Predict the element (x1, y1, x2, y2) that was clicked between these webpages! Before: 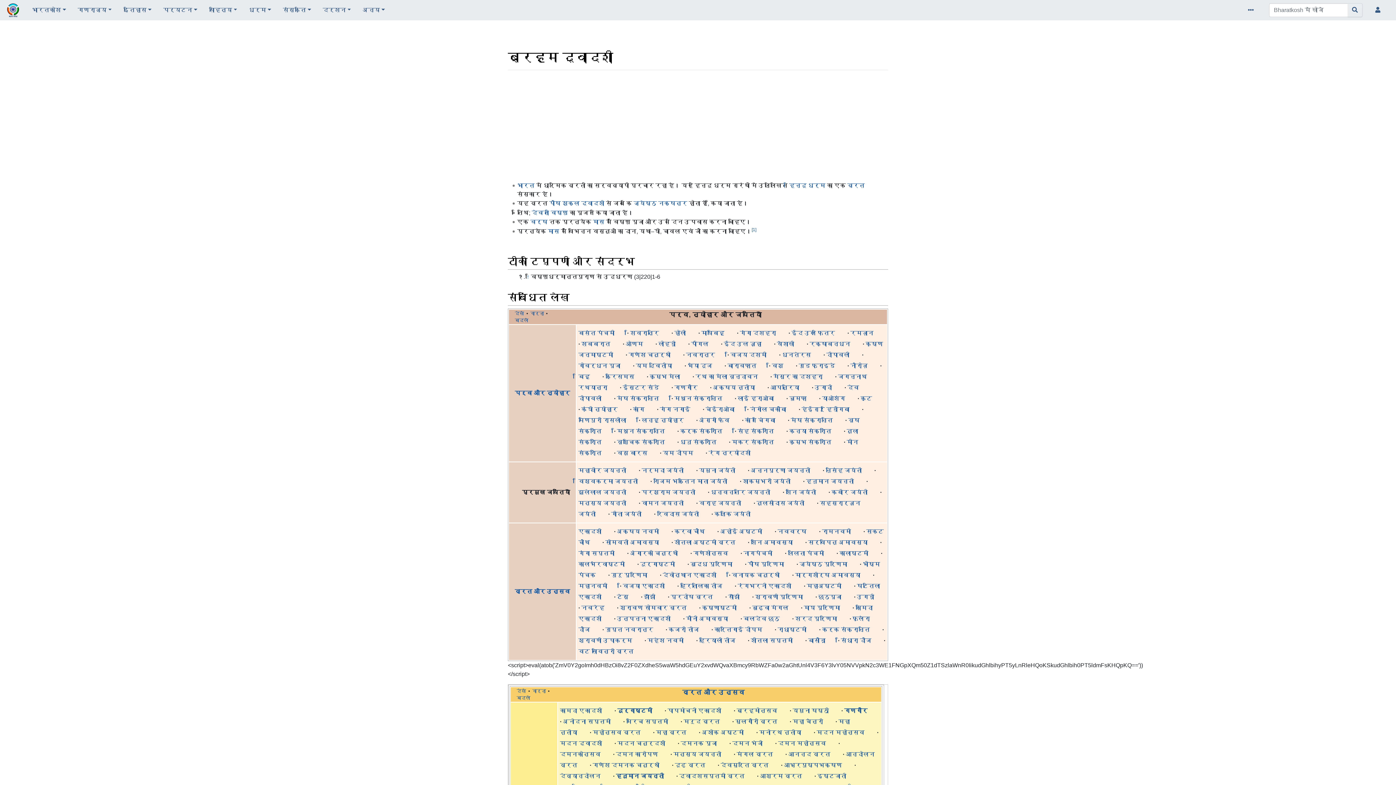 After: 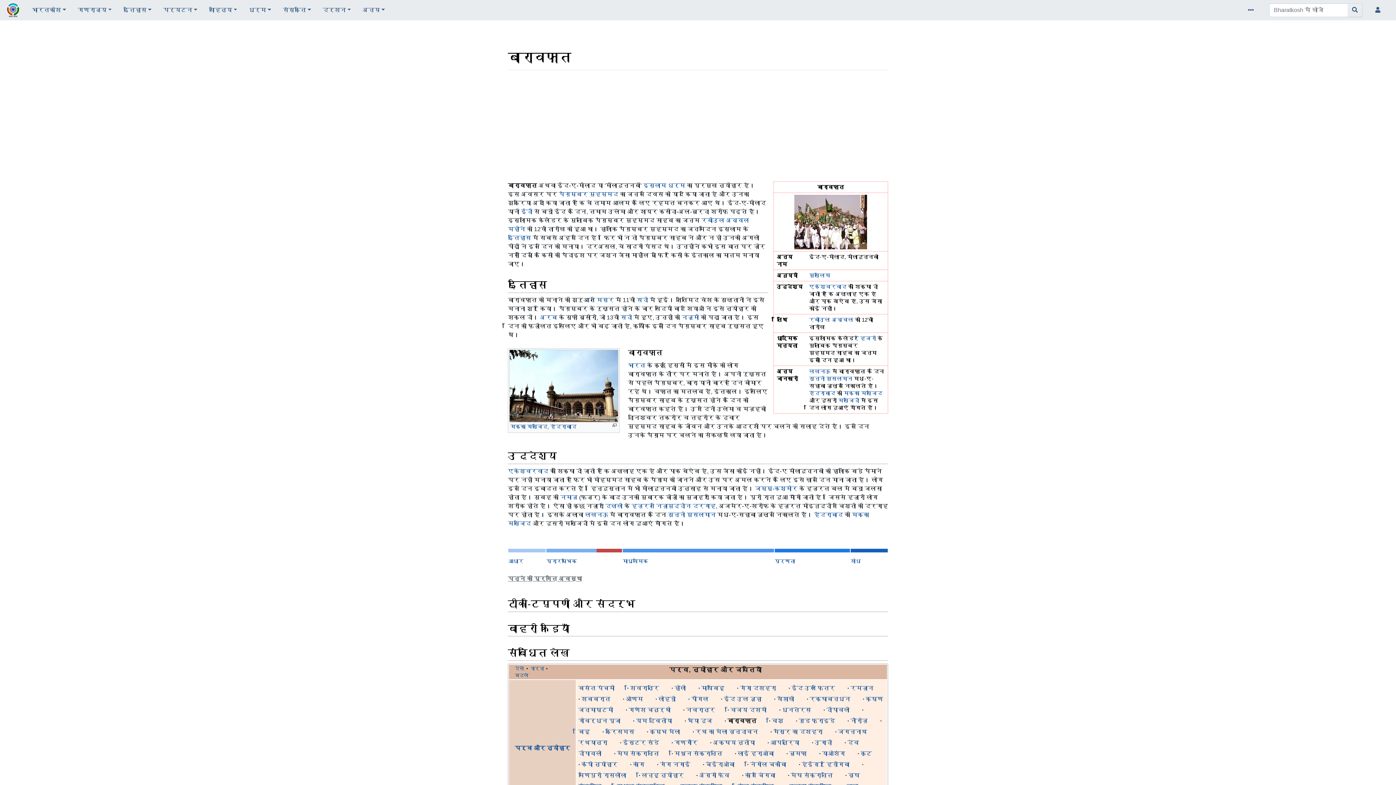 Action: label: बारावफ़ात bbox: (727, 362, 756, 369)